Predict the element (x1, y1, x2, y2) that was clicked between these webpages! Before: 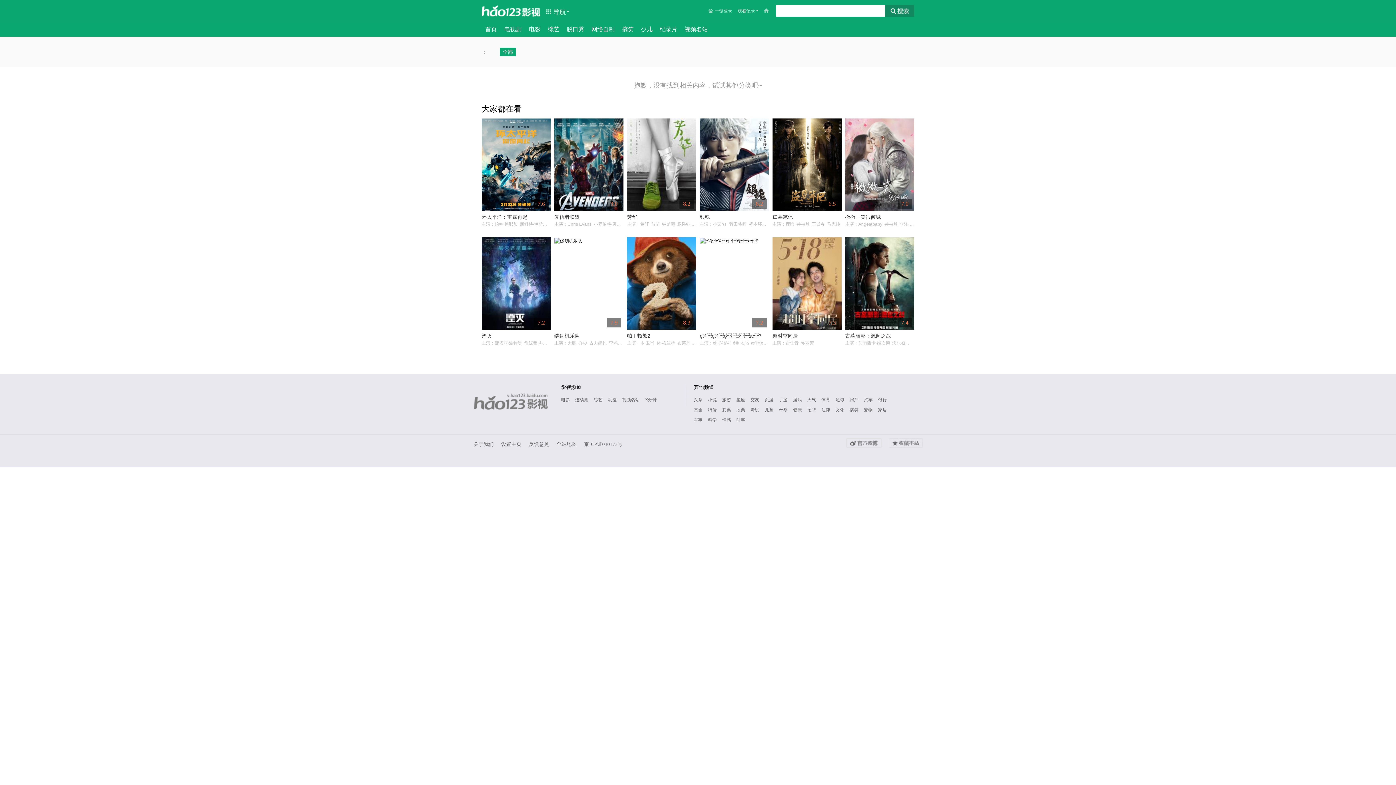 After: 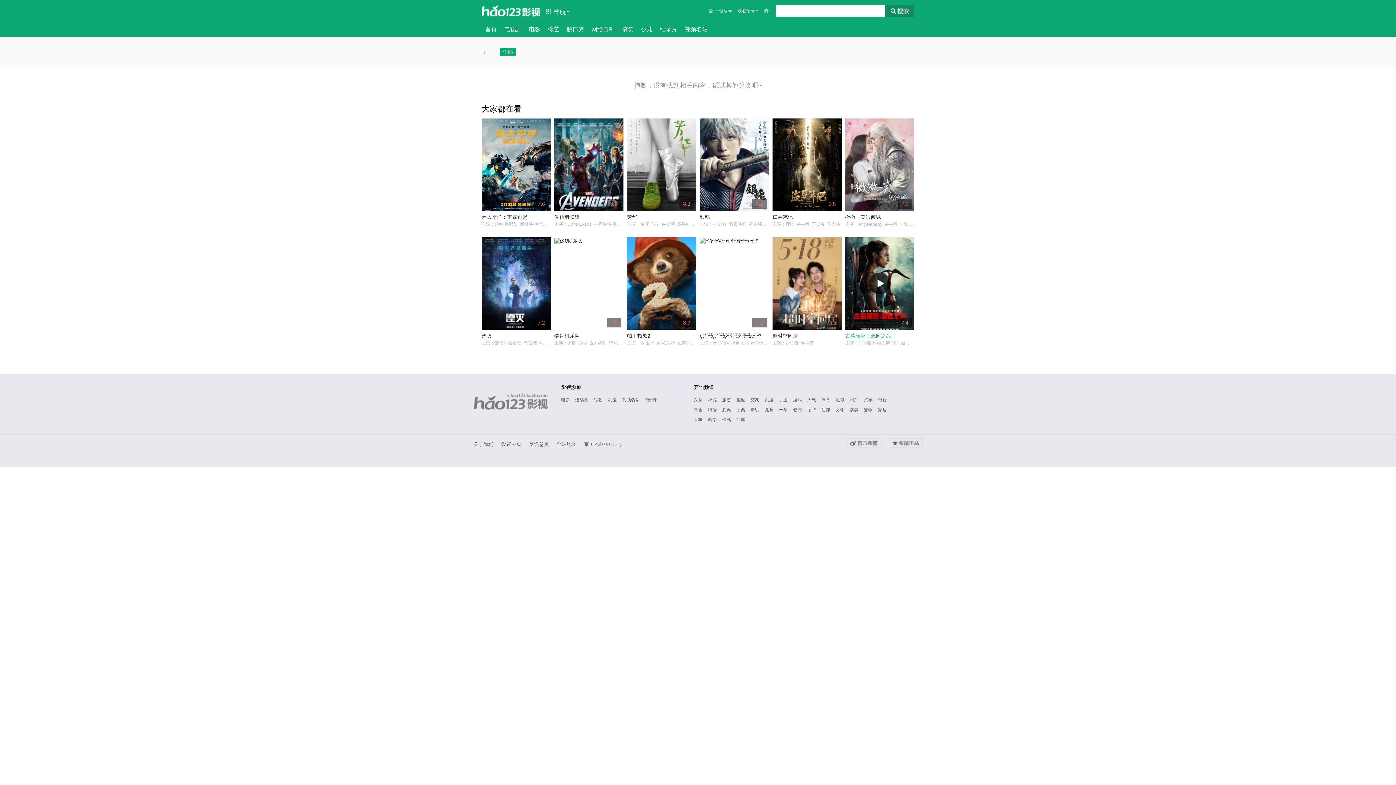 Action: label: 7.4
古墓丽影：源起之战 bbox: (845, 237, 914, 339)